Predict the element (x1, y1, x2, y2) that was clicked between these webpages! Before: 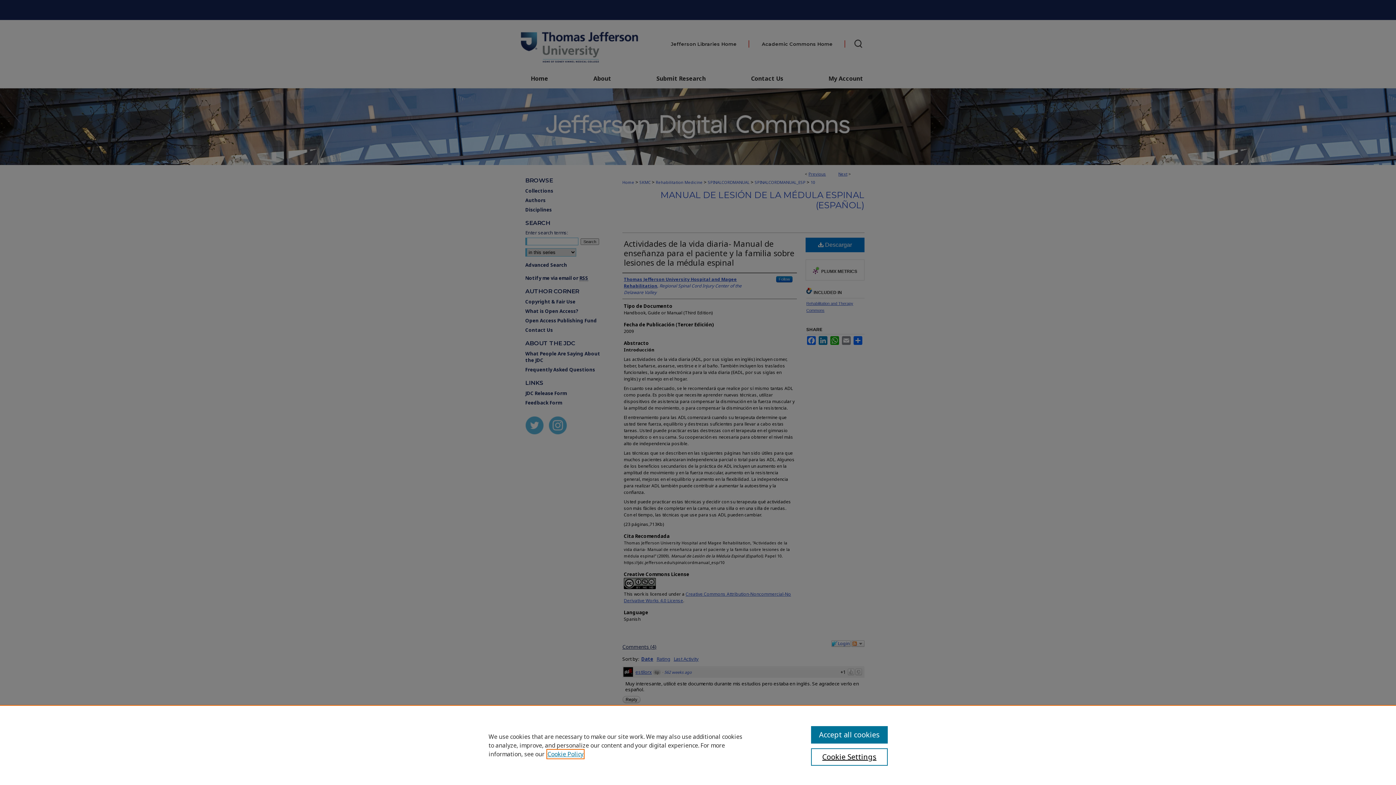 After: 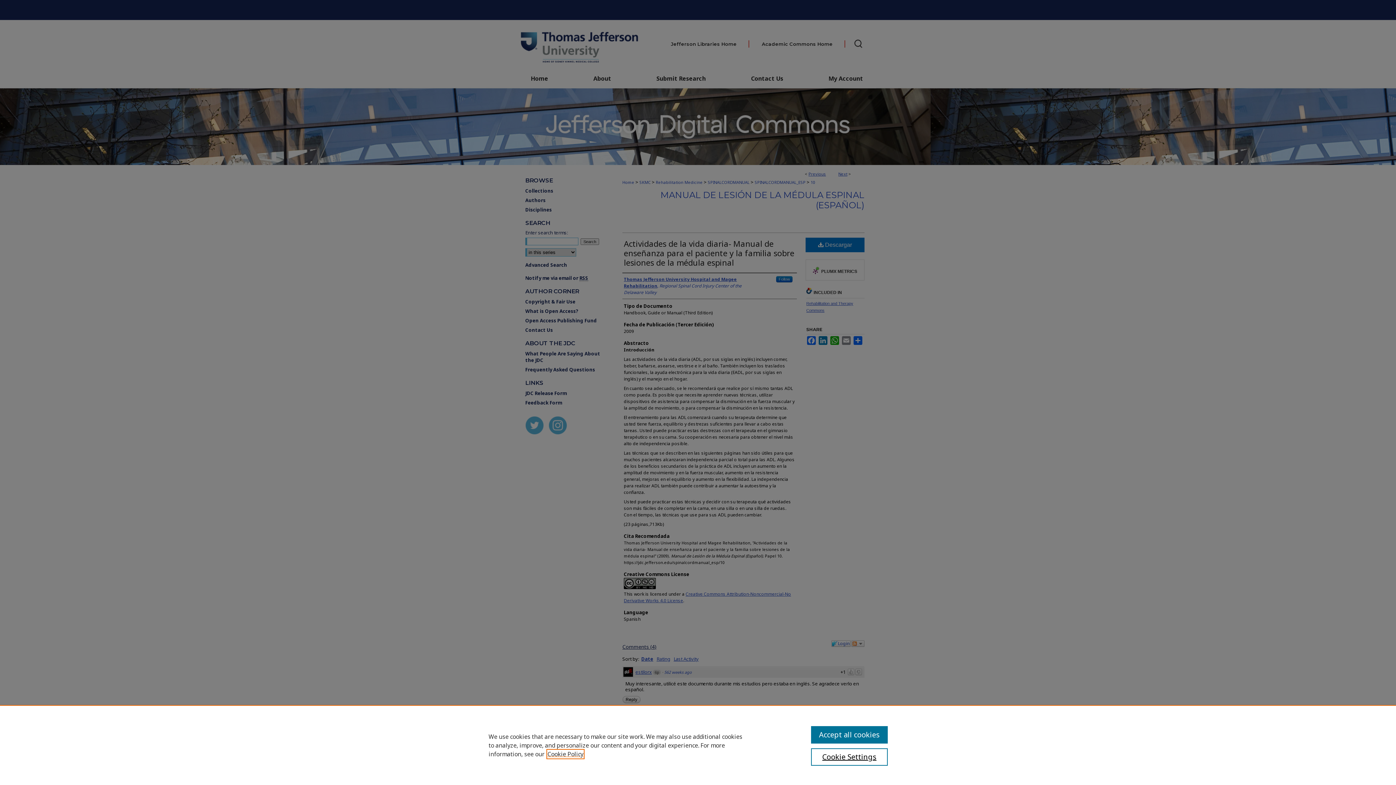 Action: label: , opens in a new tab bbox: (547, 750, 583, 758)